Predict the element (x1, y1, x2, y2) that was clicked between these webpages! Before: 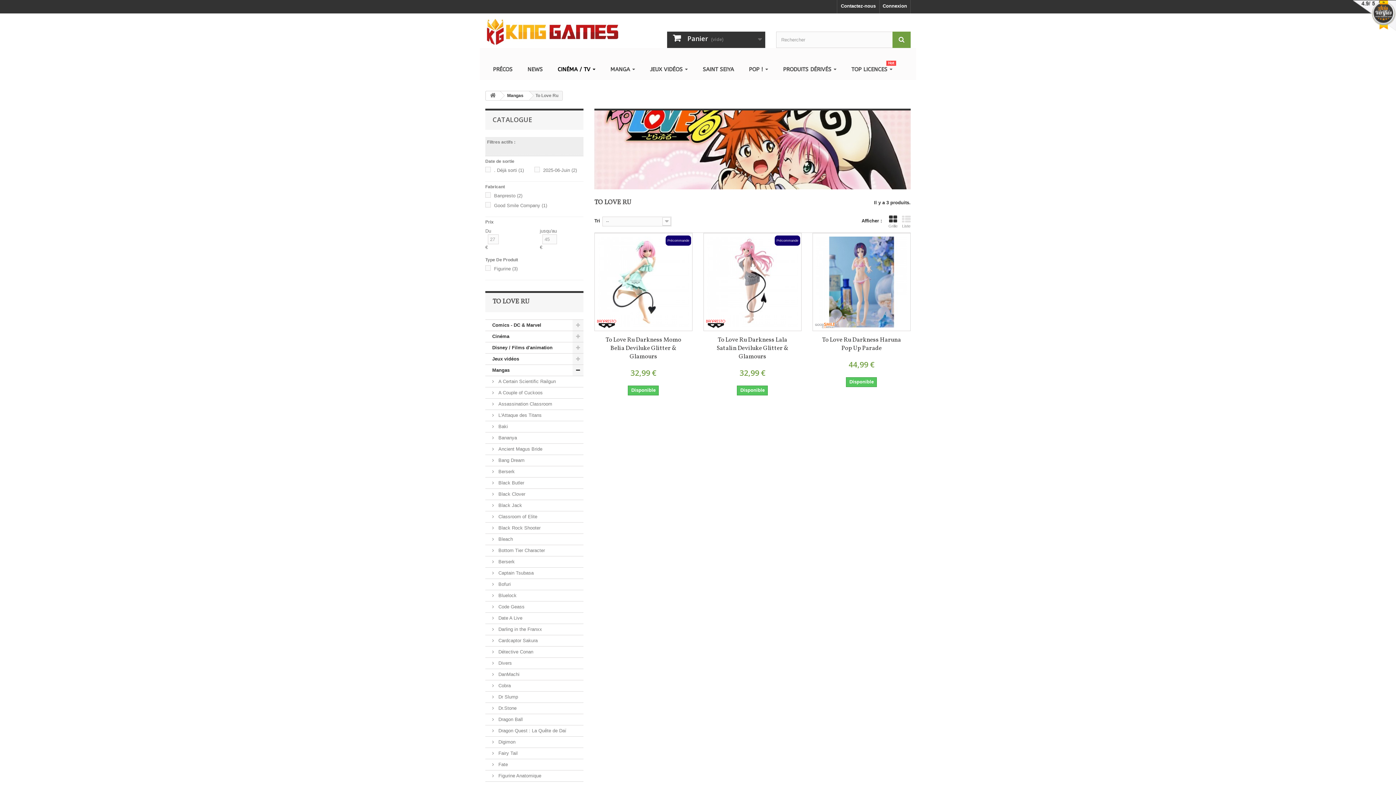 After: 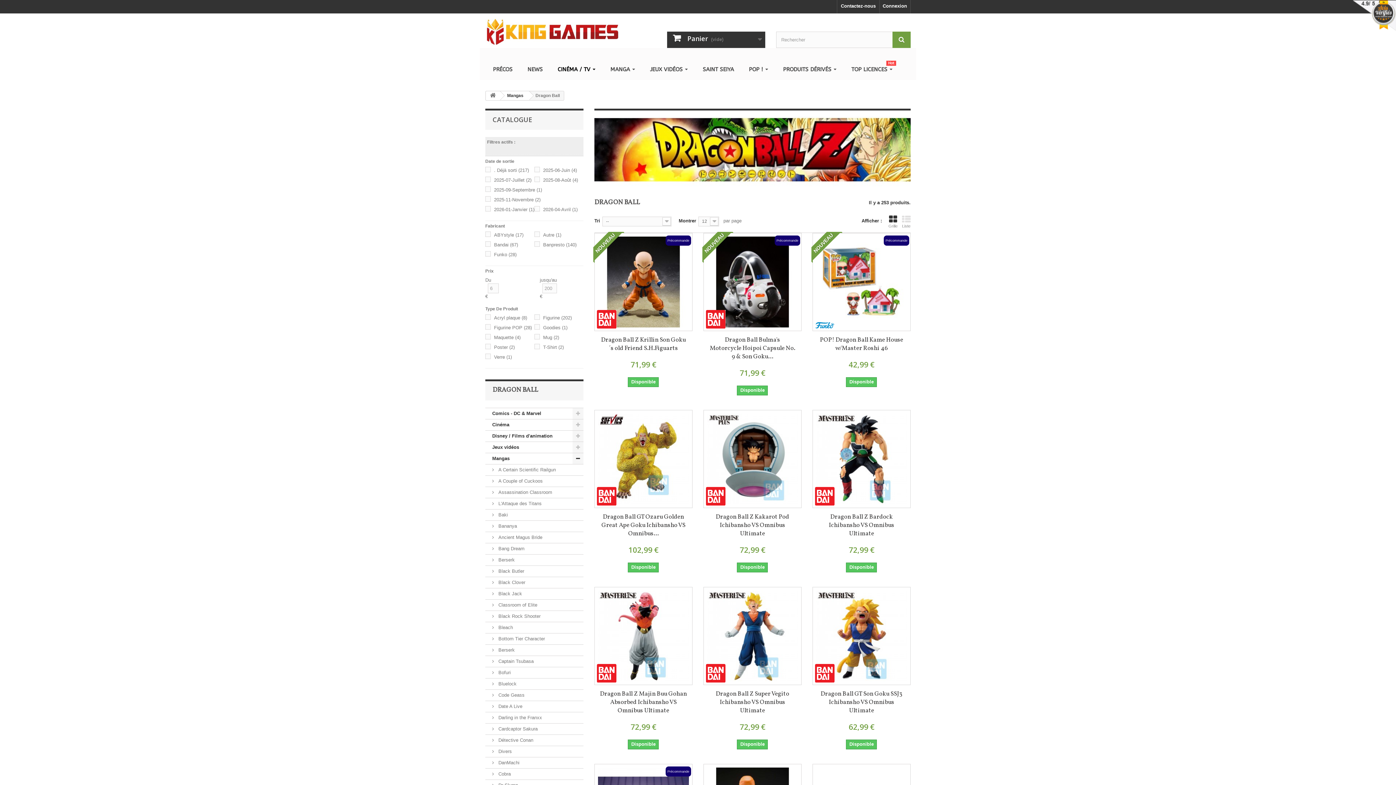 Action: label:  Dragon Ball bbox: (485, 714, 583, 725)